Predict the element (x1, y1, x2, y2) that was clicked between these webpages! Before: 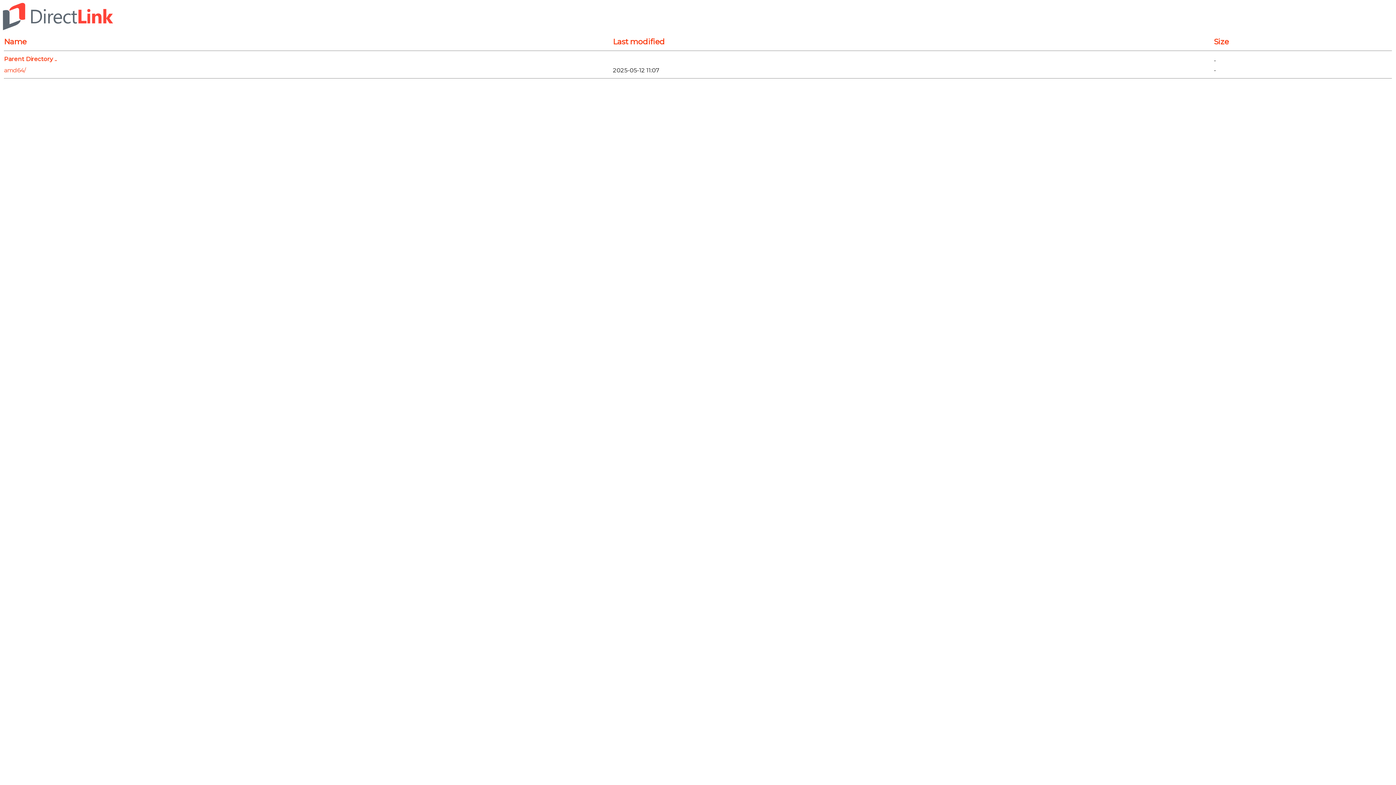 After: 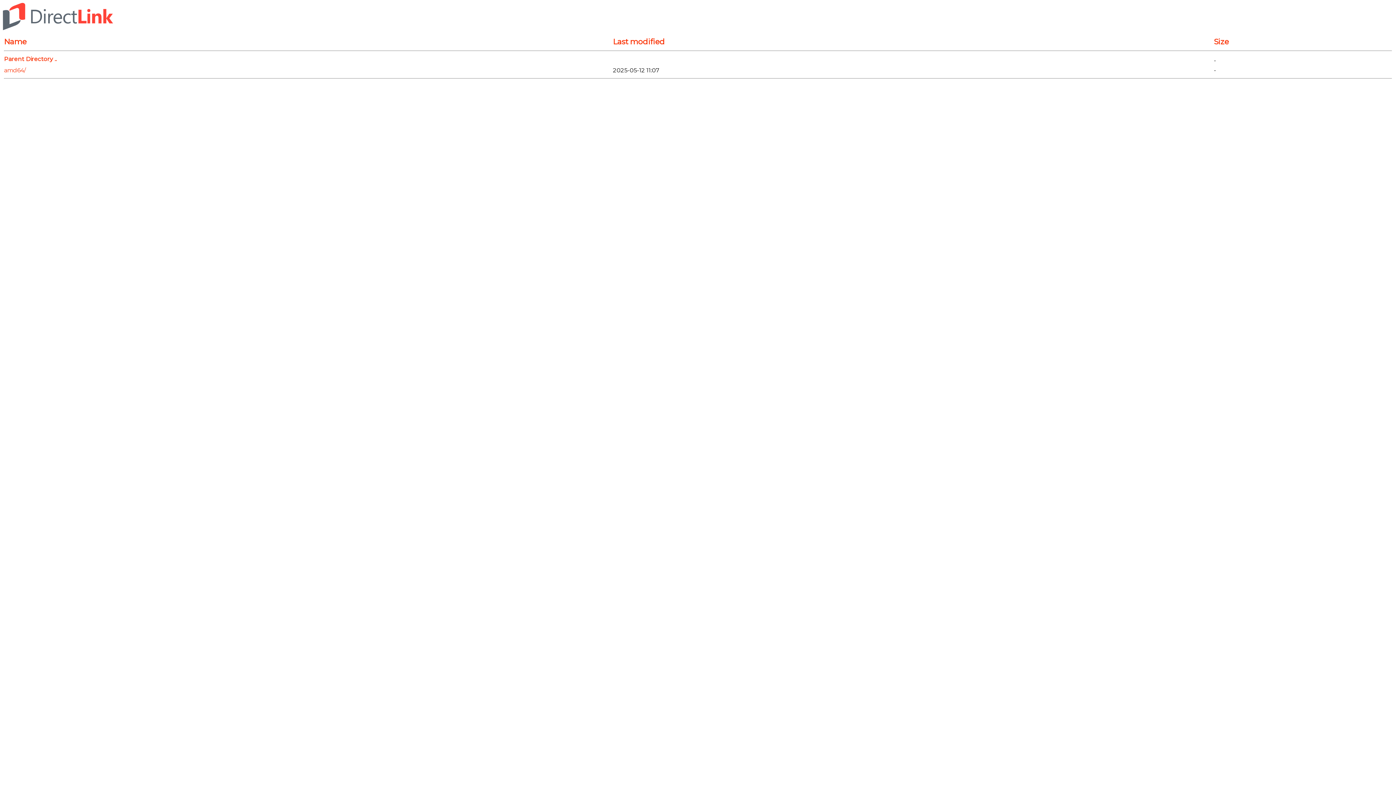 Action: bbox: (4, 37, 611, 46) label: Name